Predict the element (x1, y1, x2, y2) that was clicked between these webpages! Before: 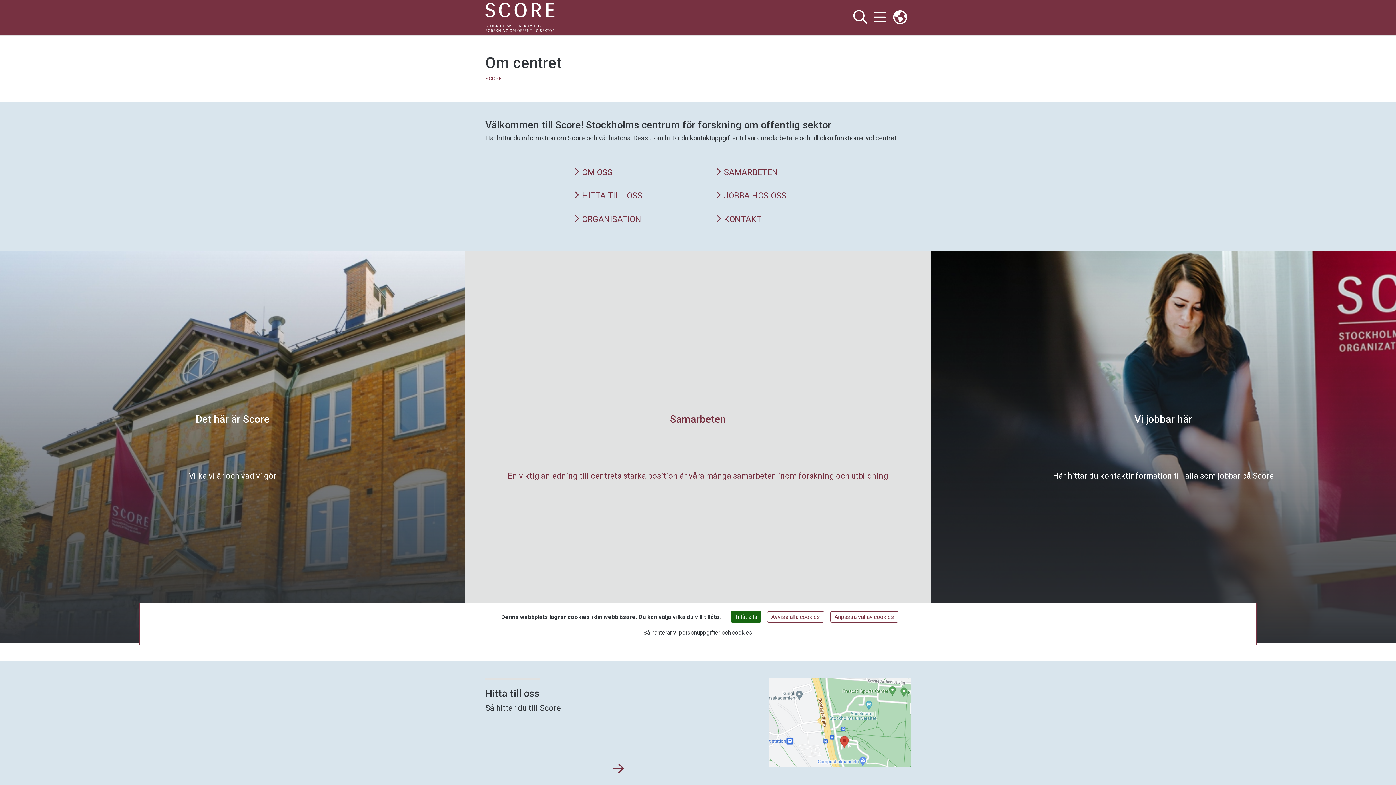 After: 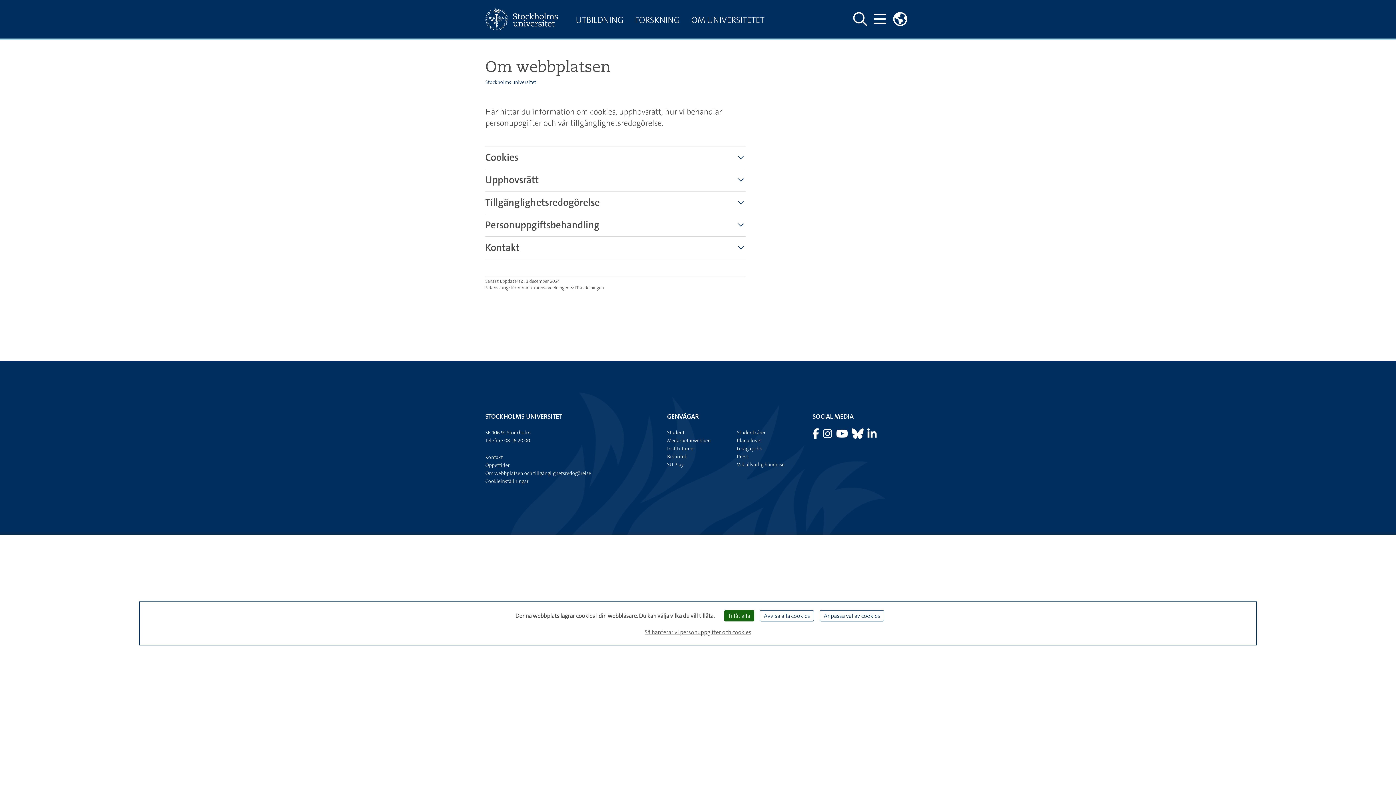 Action: label: Så hanterar vi personuppgifter och cookies bbox: (640, 626, 755, 639)